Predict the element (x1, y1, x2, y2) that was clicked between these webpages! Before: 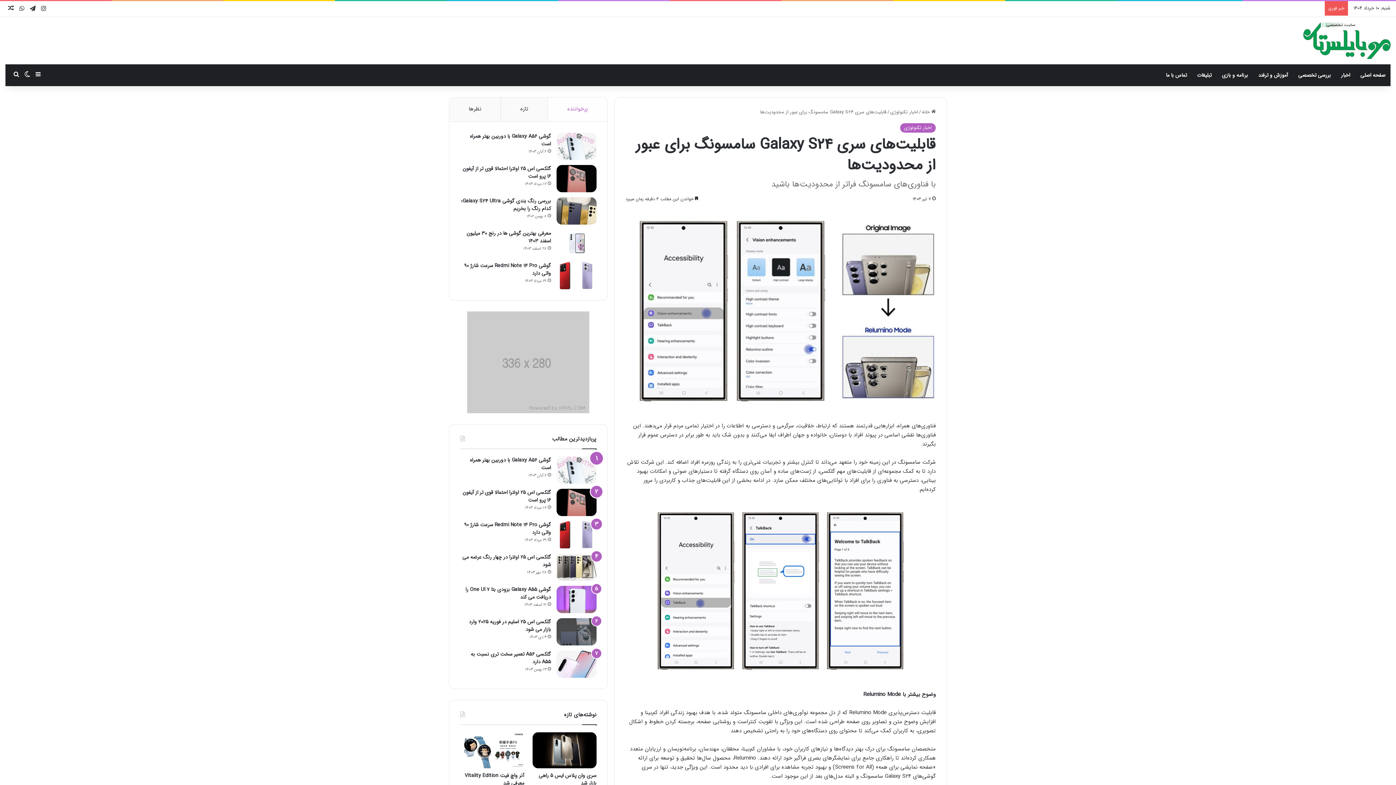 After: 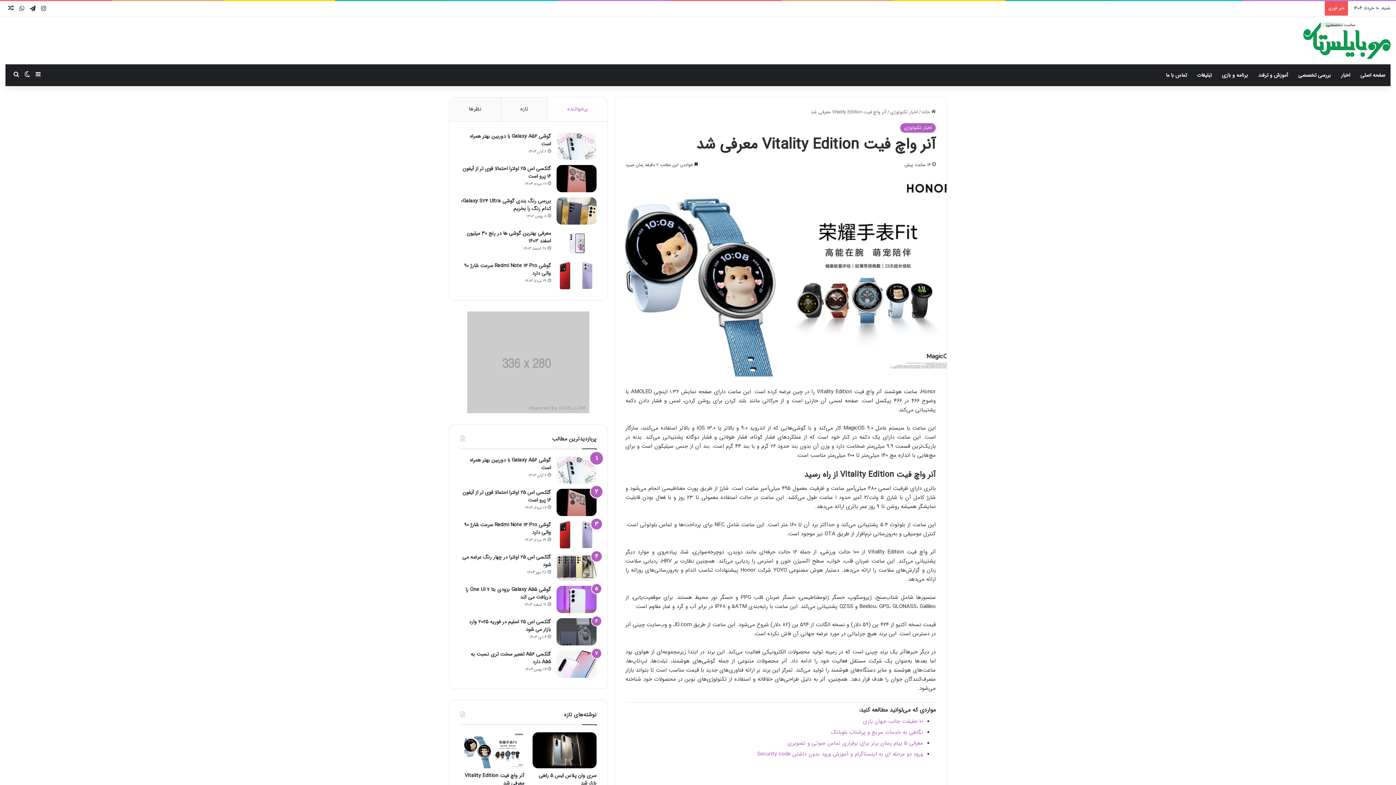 Action: label: آنر واچ فیت Vitality Edition معرفی شد bbox: (460, 732, 524, 768)